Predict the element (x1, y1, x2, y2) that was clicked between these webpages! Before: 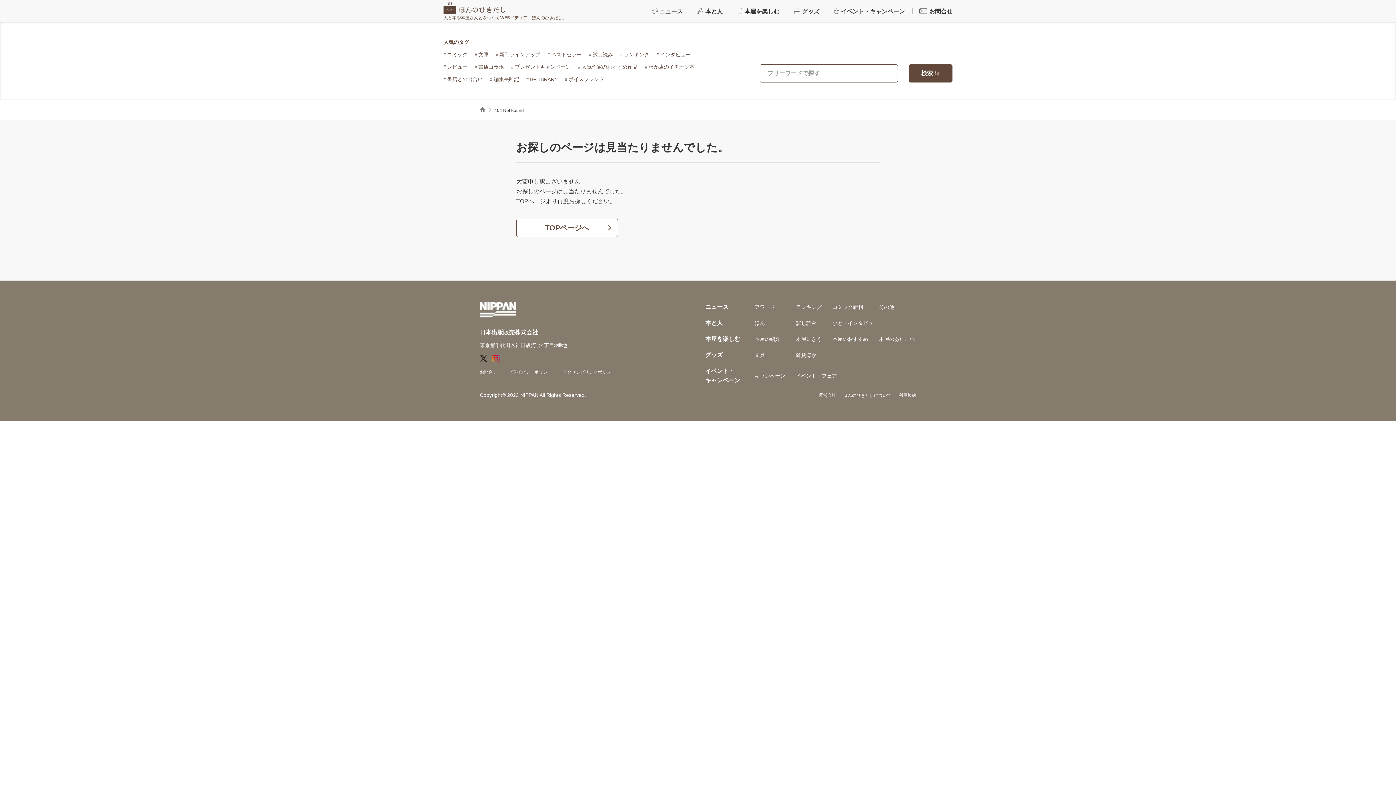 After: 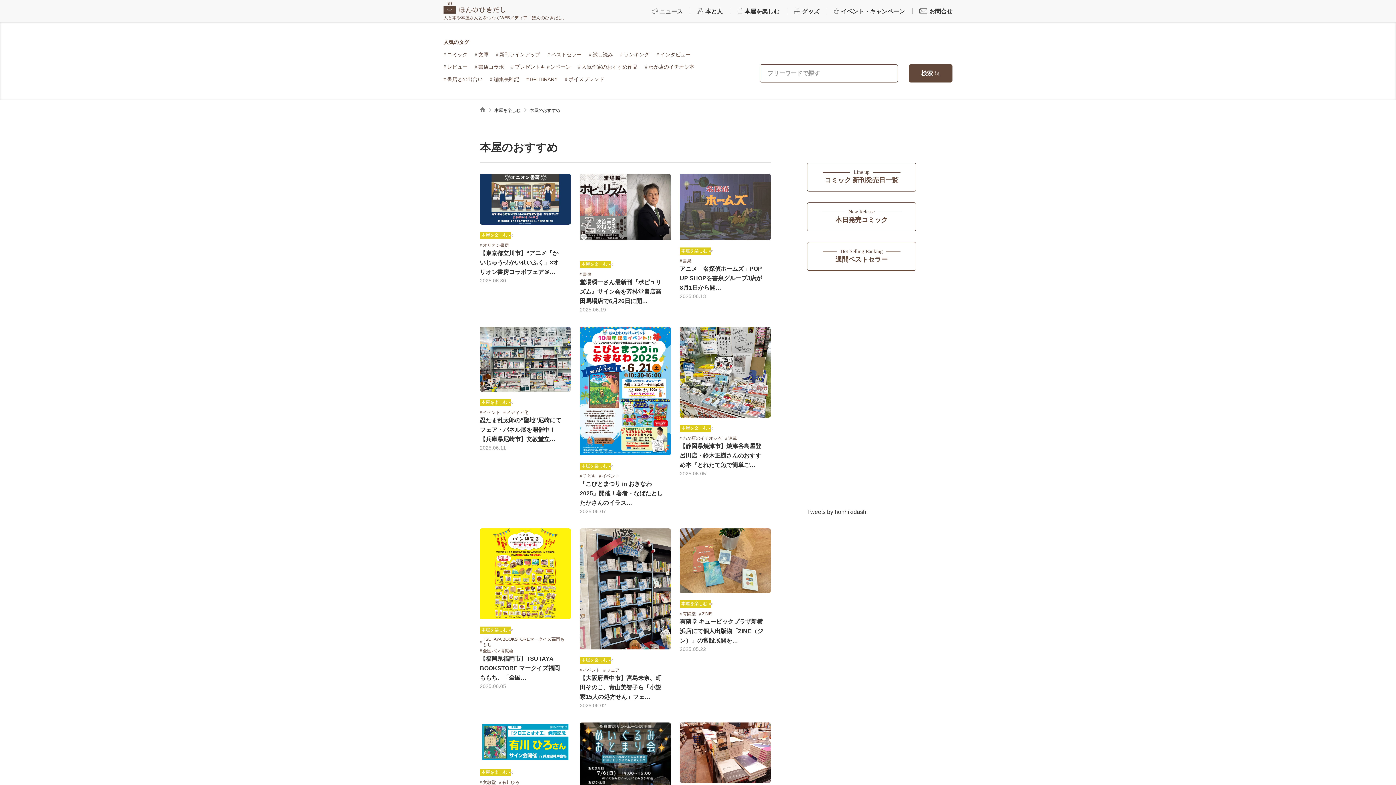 Action: label: 本屋のおすすめ bbox: (832, 335, 868, 343)